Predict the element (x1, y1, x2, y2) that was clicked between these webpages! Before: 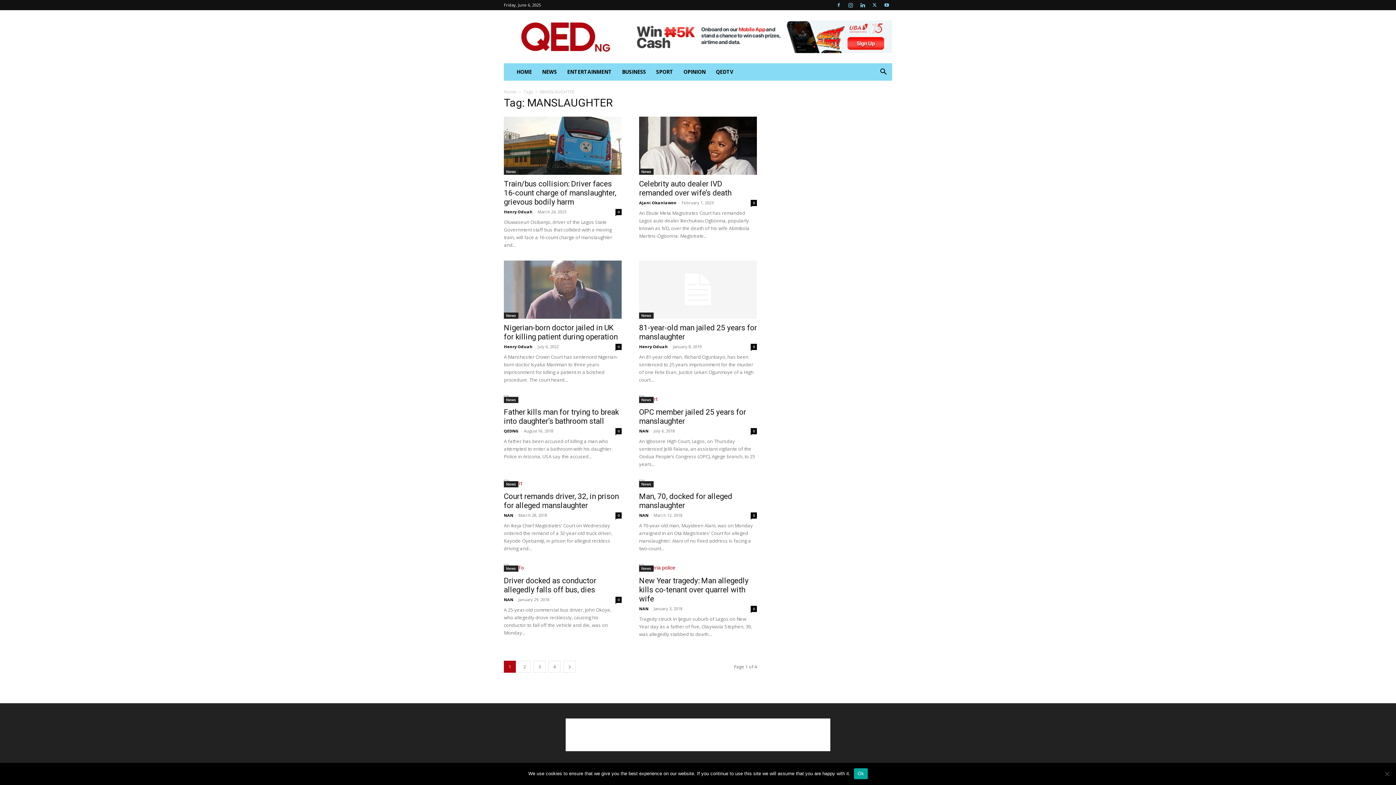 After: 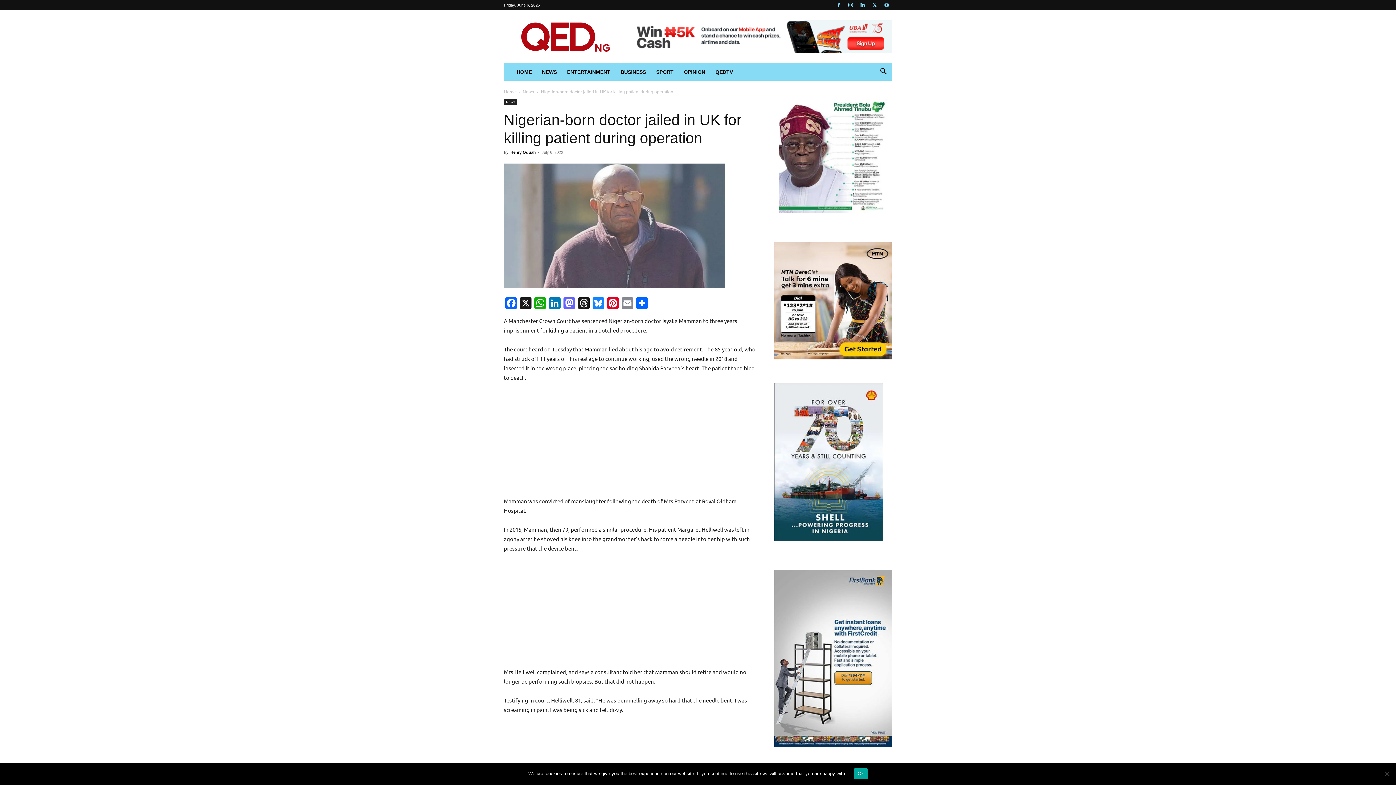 Action: bbox: (504, 260, 621, 318)